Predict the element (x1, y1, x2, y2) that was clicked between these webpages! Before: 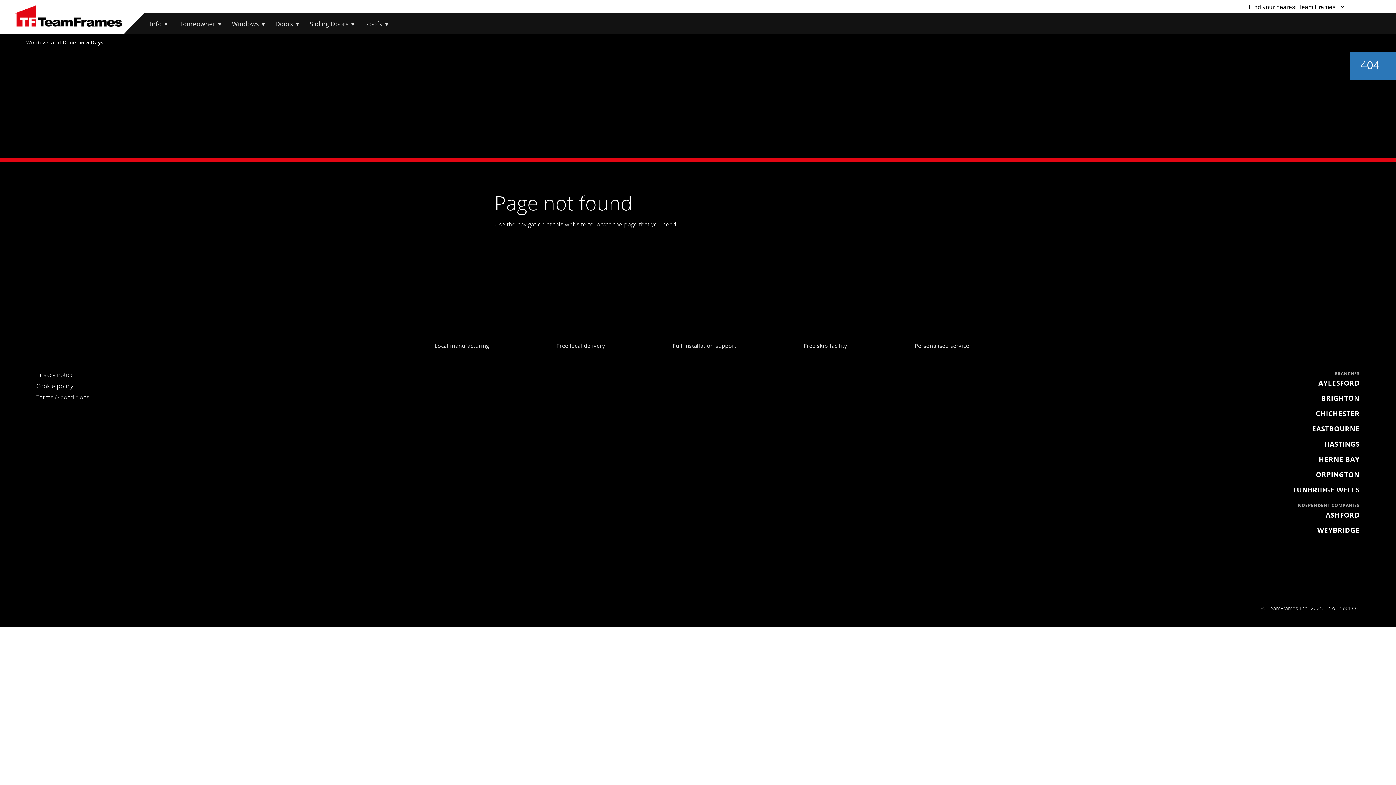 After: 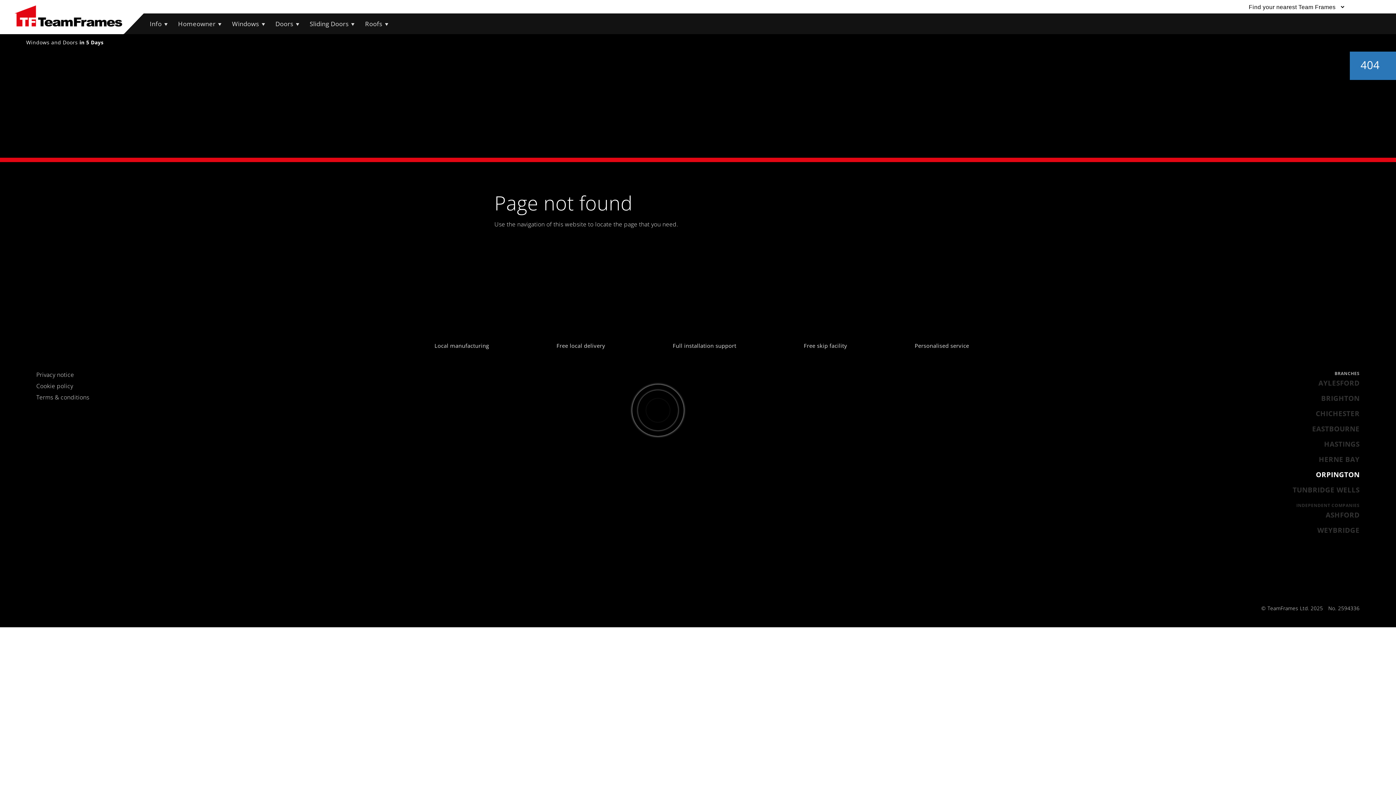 Action: bbox: (648, 400, 666, 418)